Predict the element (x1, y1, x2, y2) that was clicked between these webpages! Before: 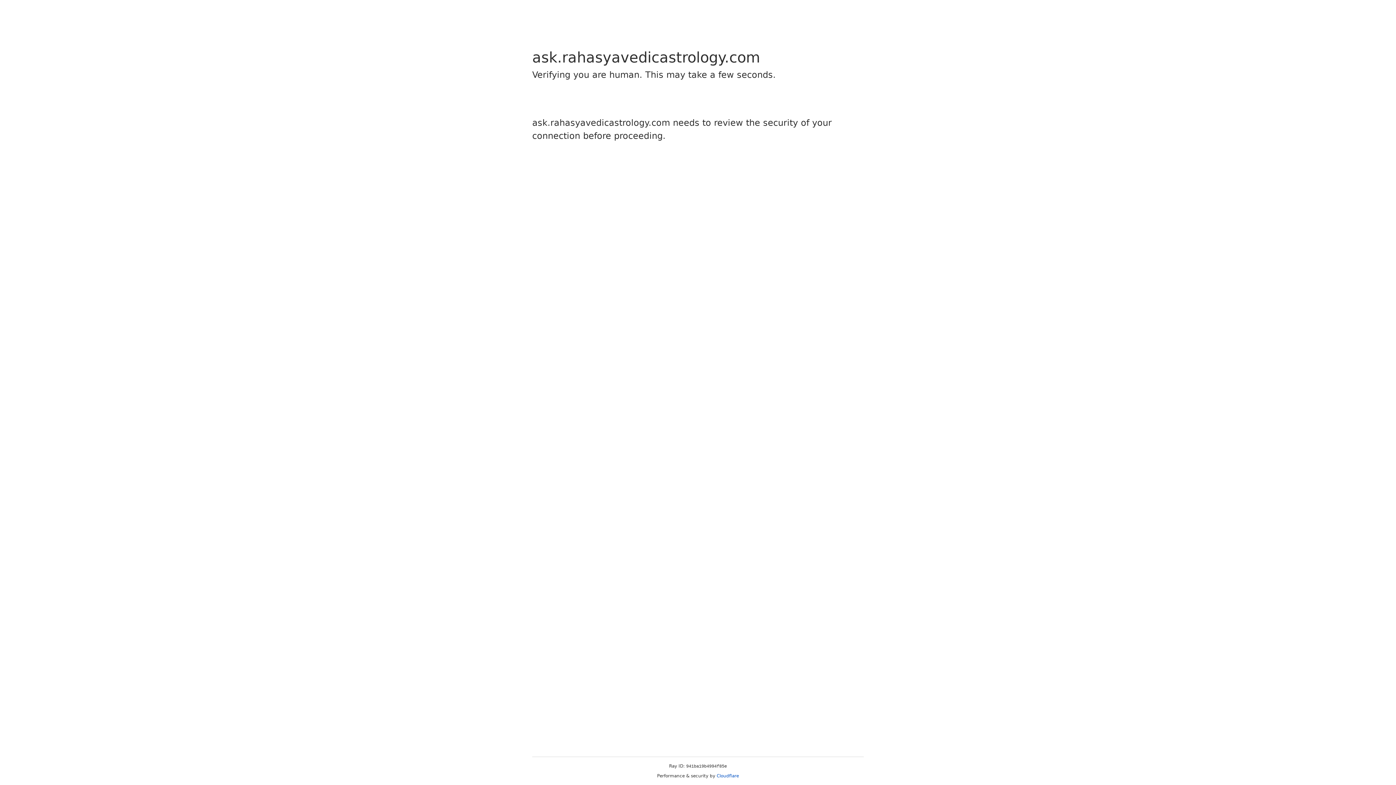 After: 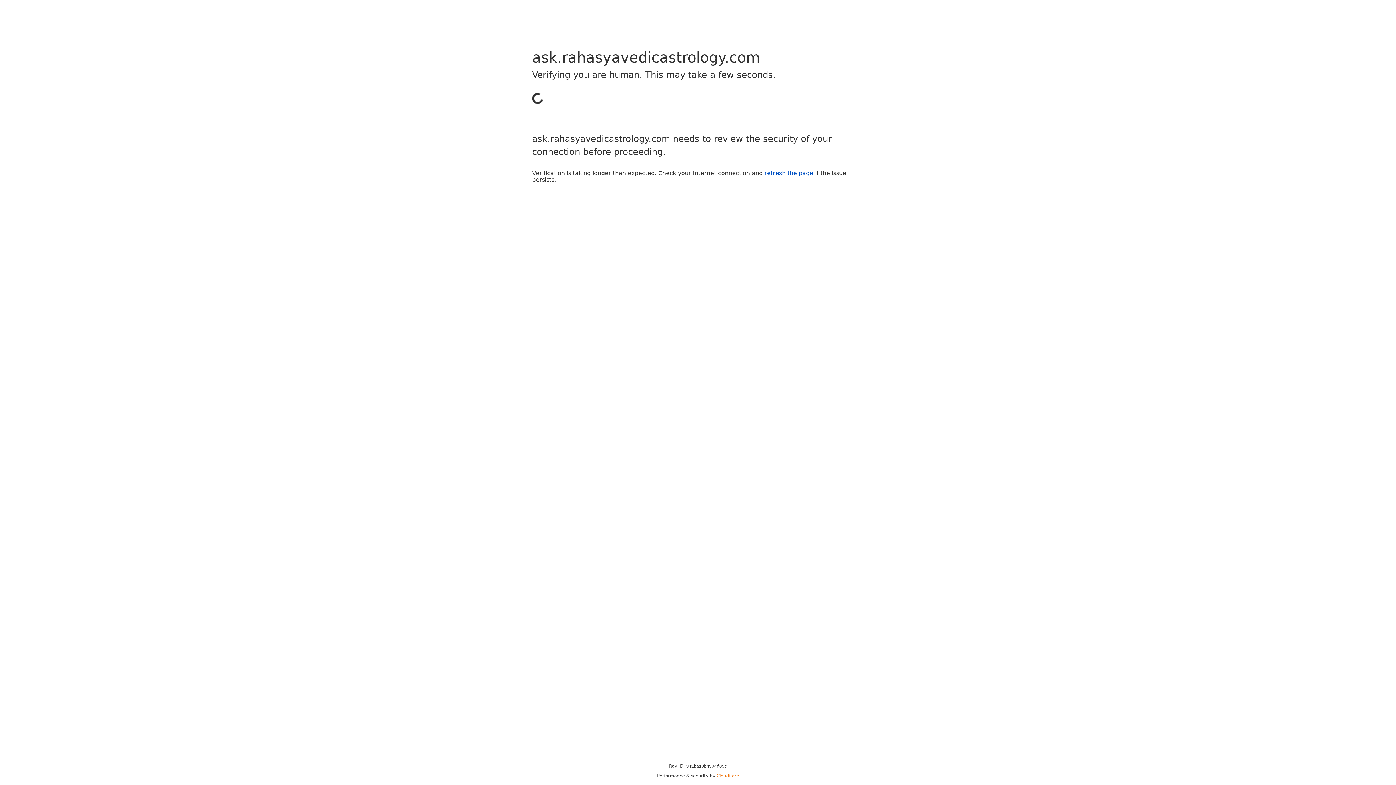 Action: label: Cloudflare bbox: (716, 773, 739, 778)